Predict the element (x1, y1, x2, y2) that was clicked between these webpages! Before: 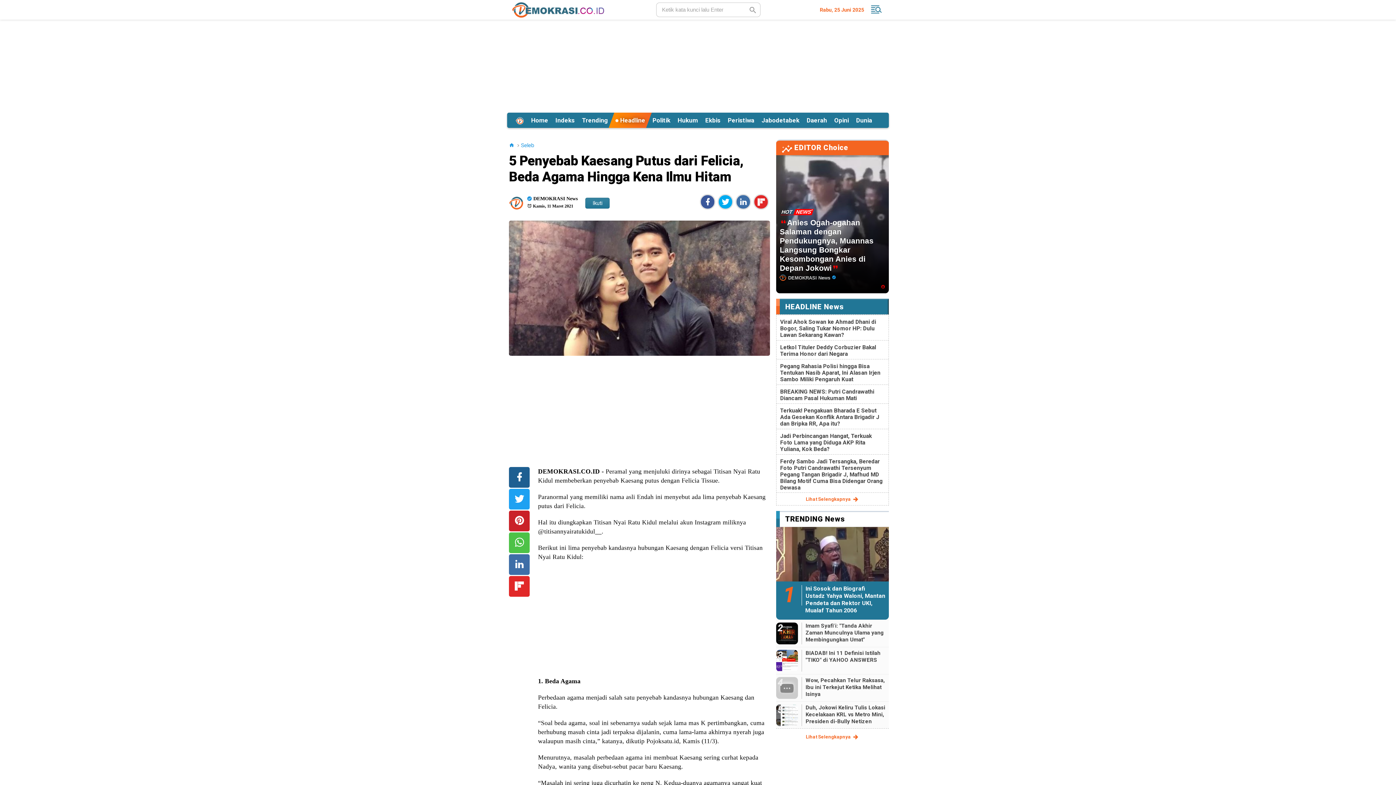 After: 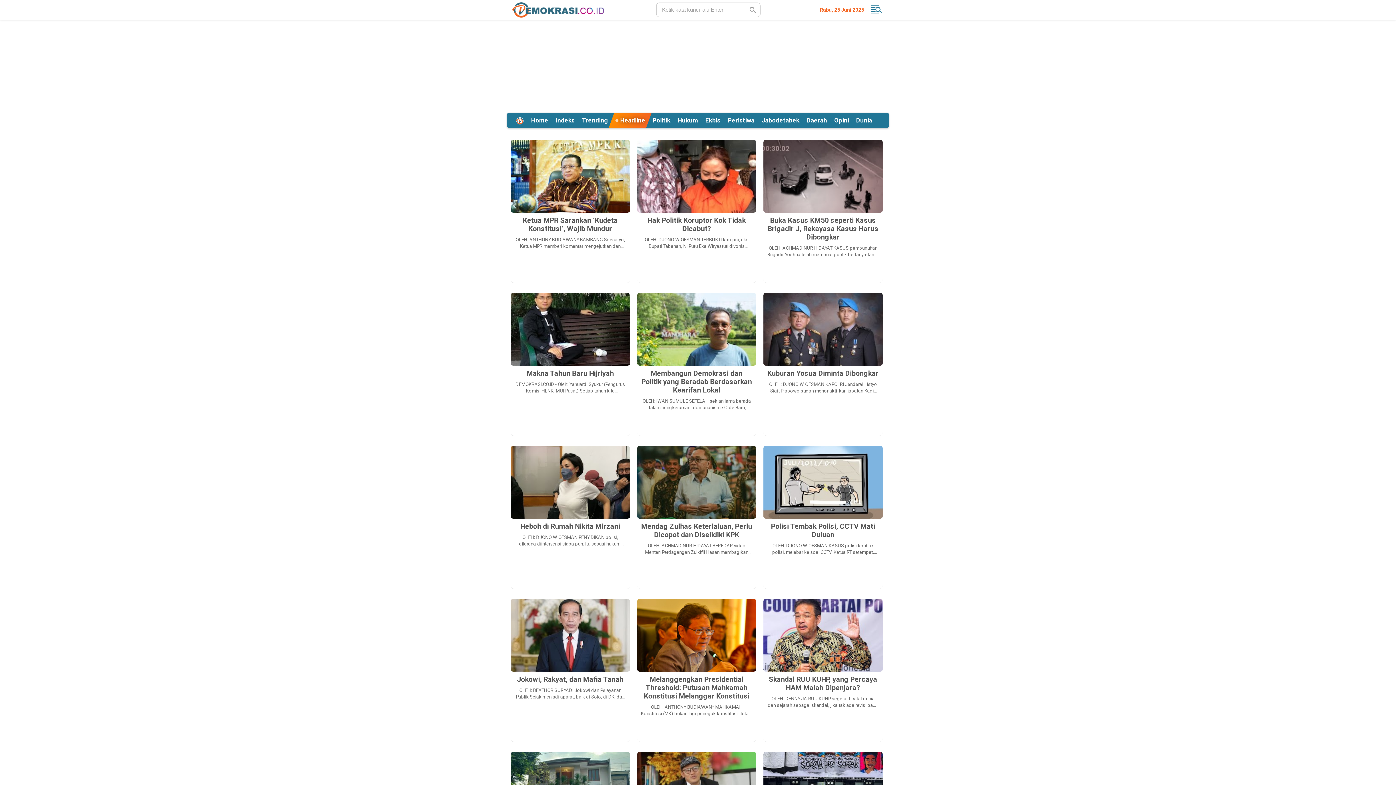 Action: bbox: (830, 112, 852, 128) label: Opini